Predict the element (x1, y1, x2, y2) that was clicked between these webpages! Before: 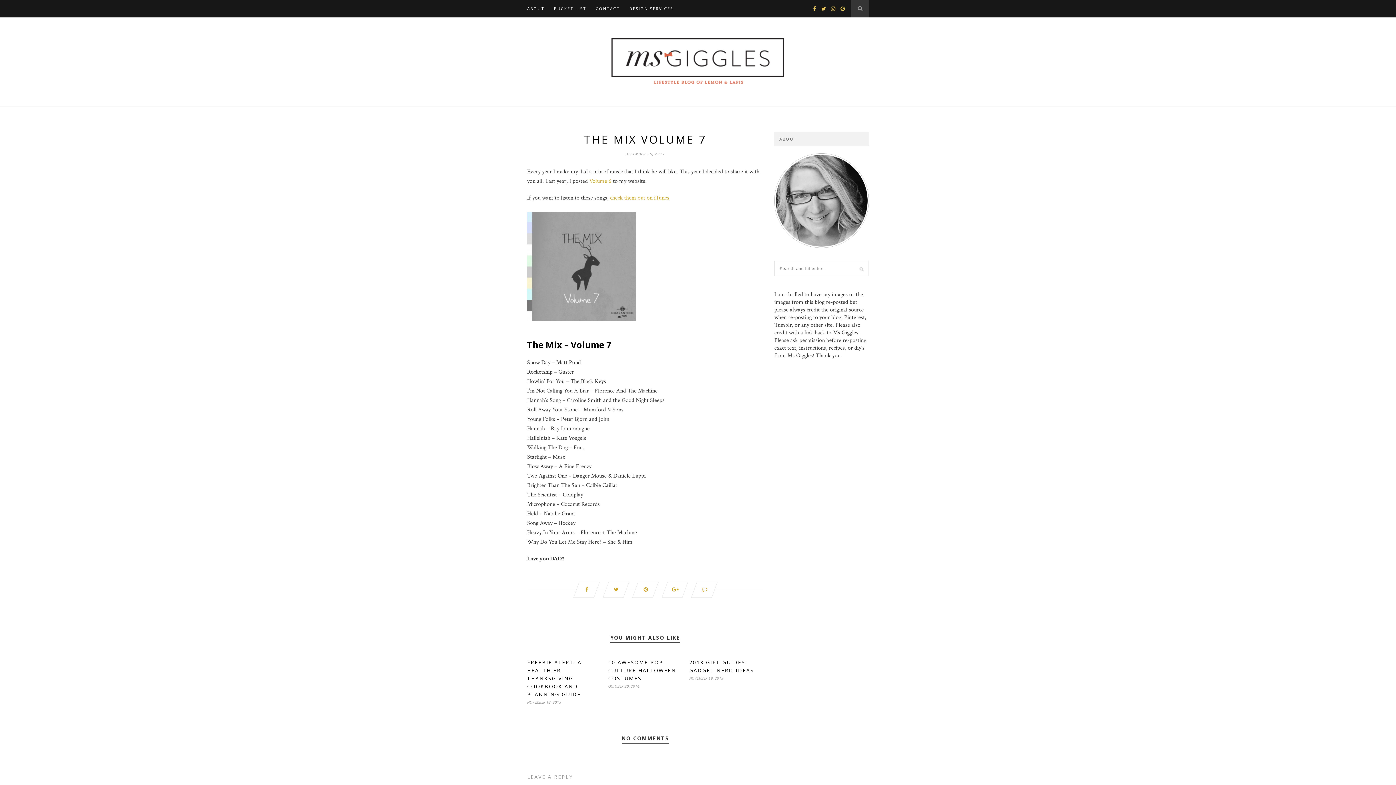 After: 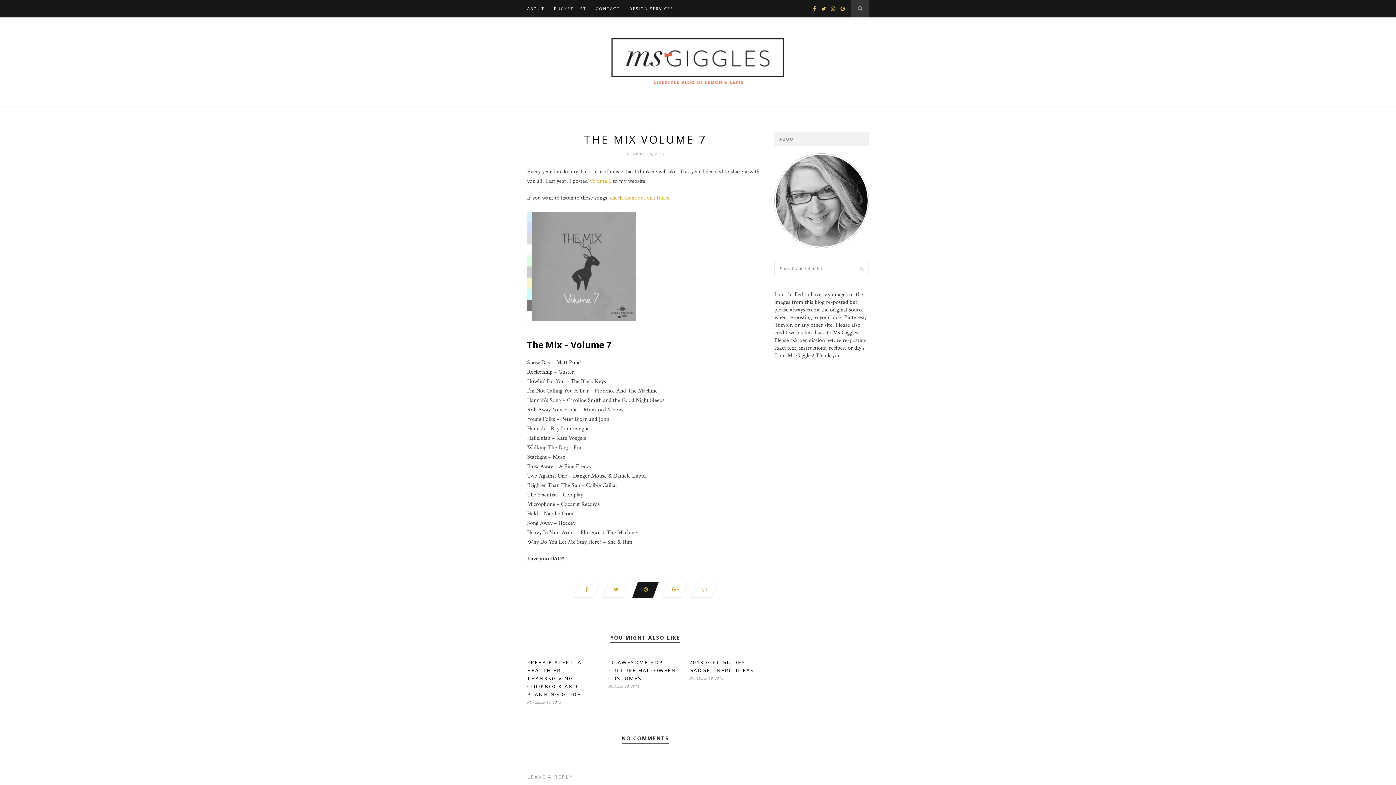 Action: bbox: (631, 582, 659, 598)